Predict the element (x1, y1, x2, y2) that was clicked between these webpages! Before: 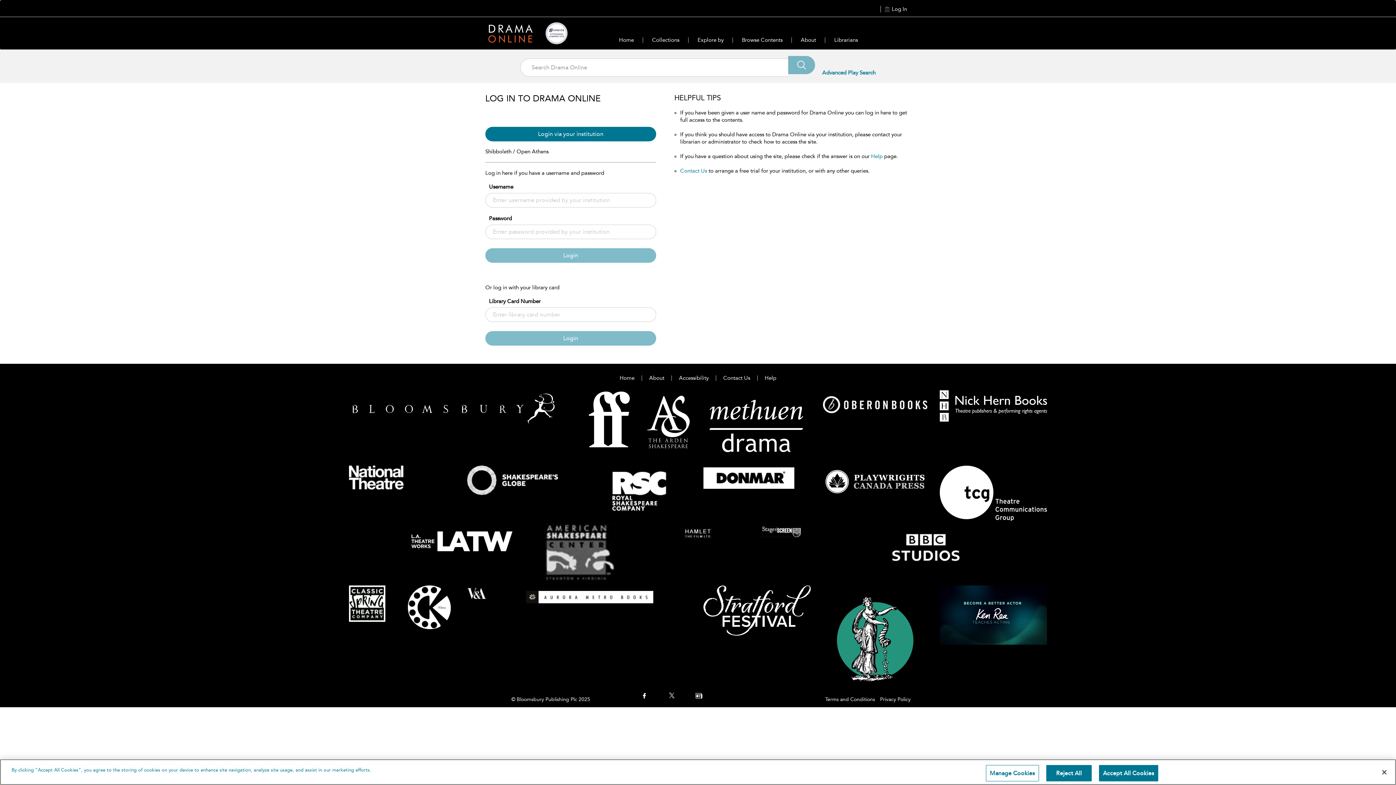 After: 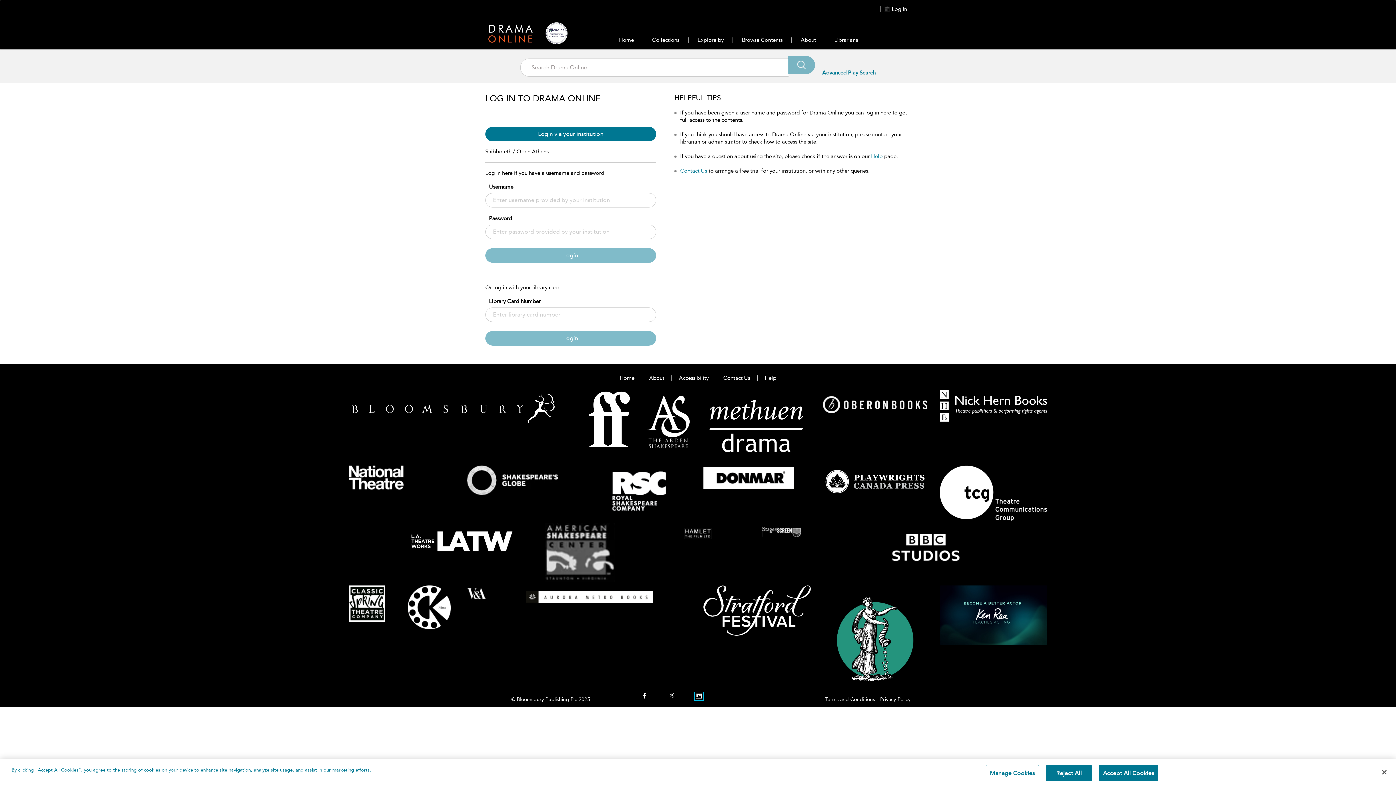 Action: bbox: (695, 693, 702, 699)